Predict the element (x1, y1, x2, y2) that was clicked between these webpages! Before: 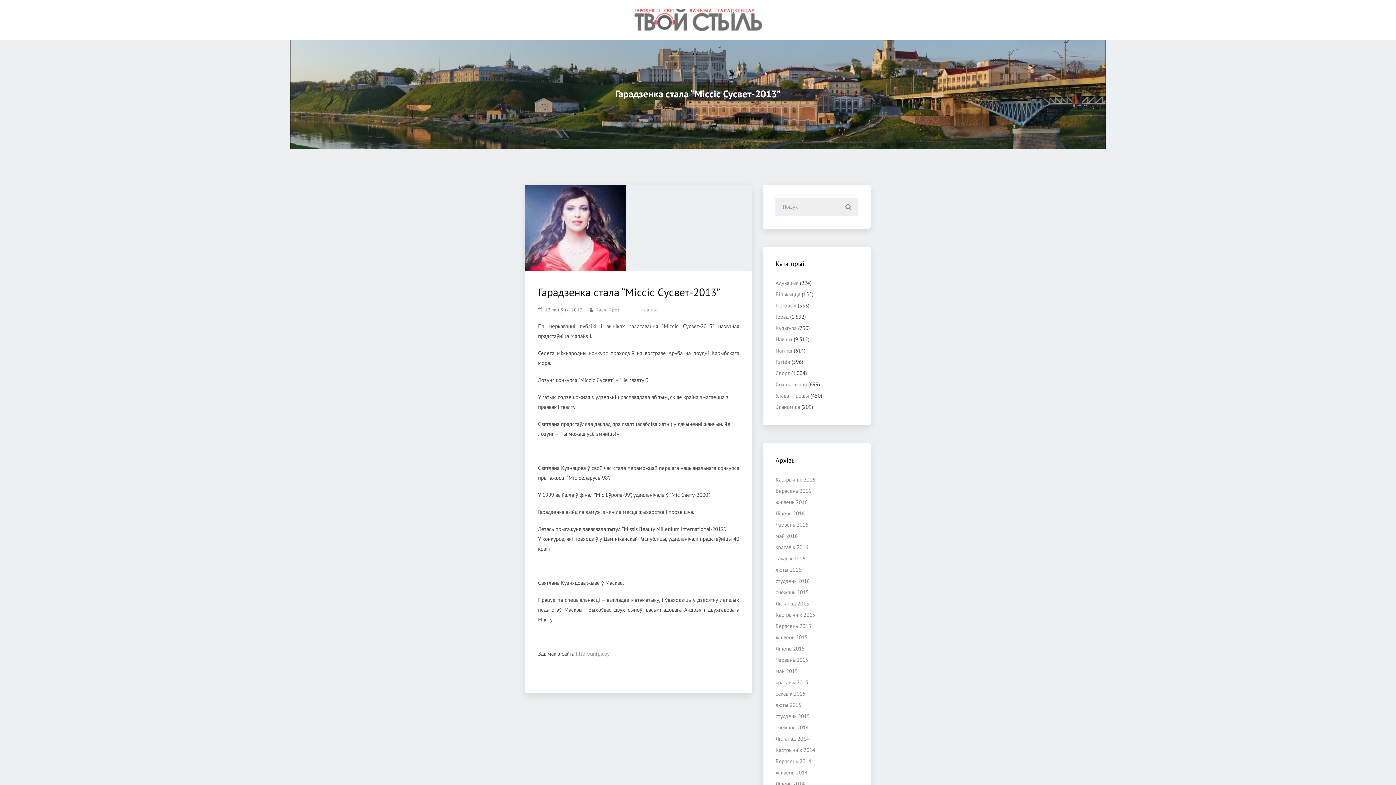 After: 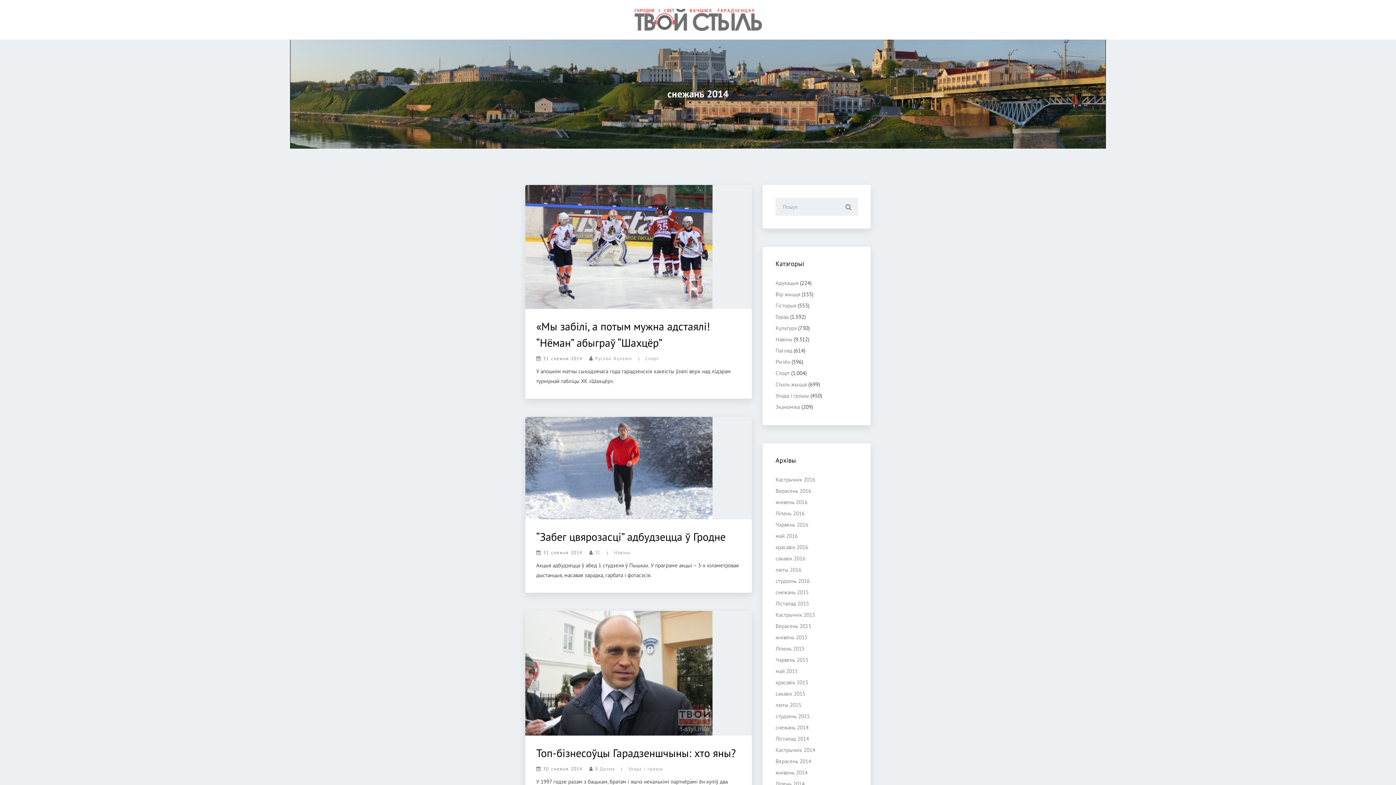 Action: bbox: (775, 724, 808, 731) label: снежань 2014